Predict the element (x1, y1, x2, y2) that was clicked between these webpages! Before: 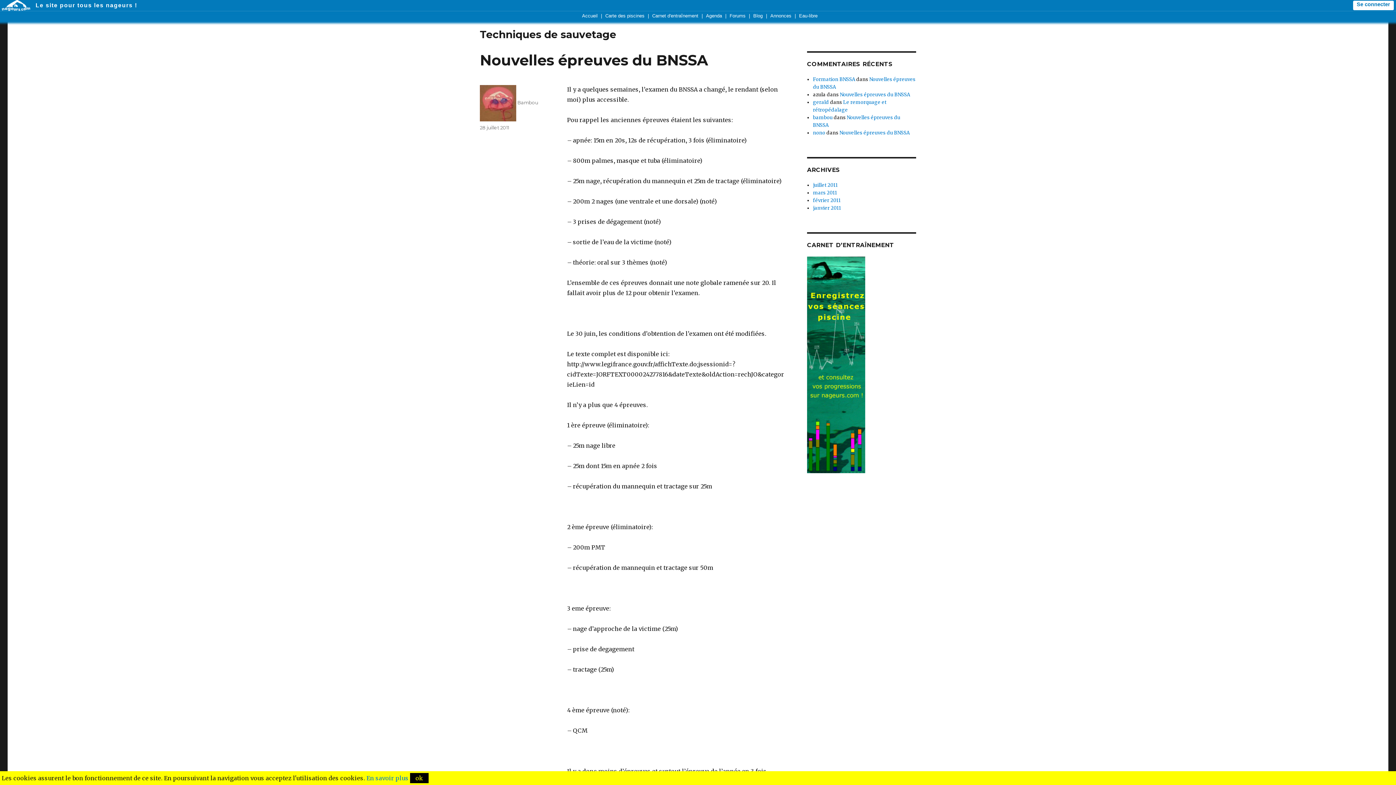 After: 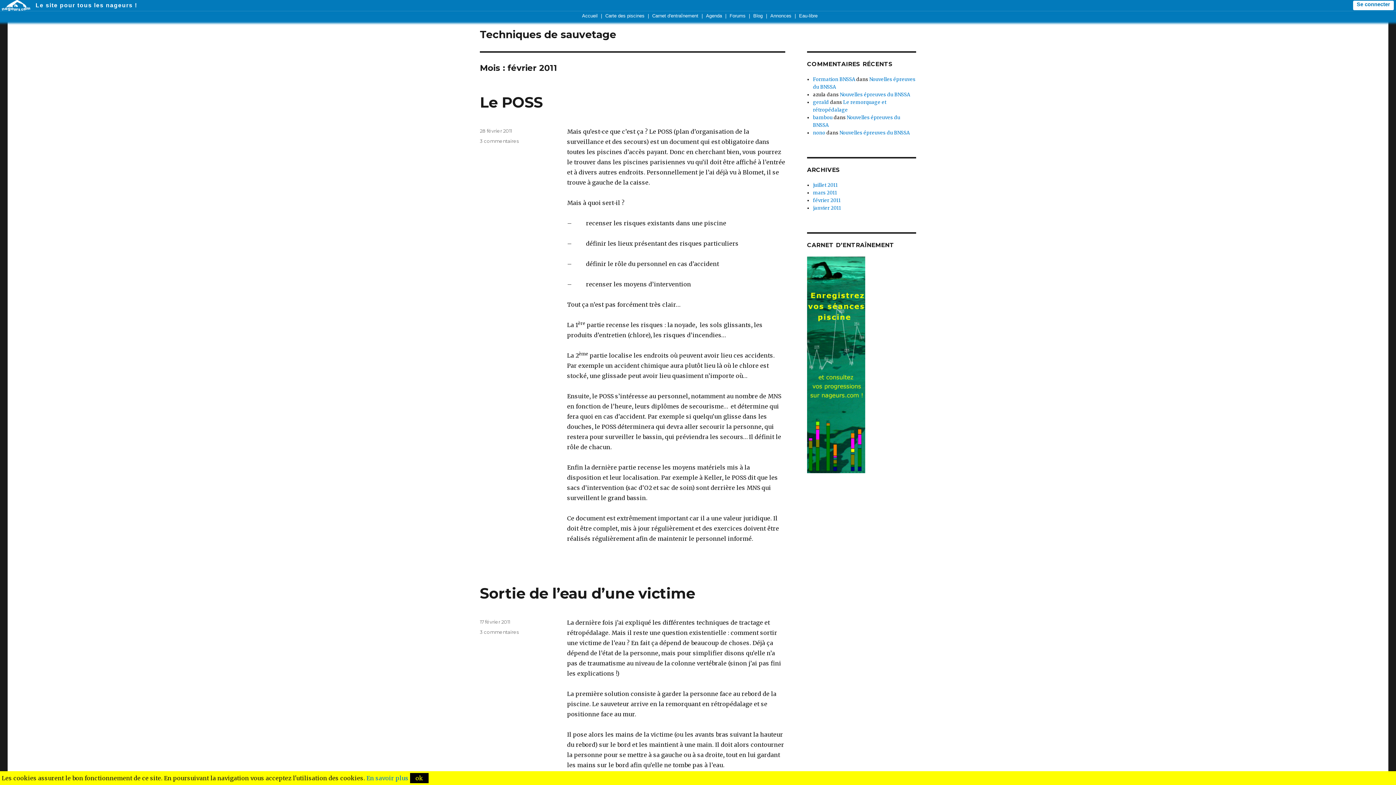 Action: bbox: (813, 197, 840, 203) label: février 2011